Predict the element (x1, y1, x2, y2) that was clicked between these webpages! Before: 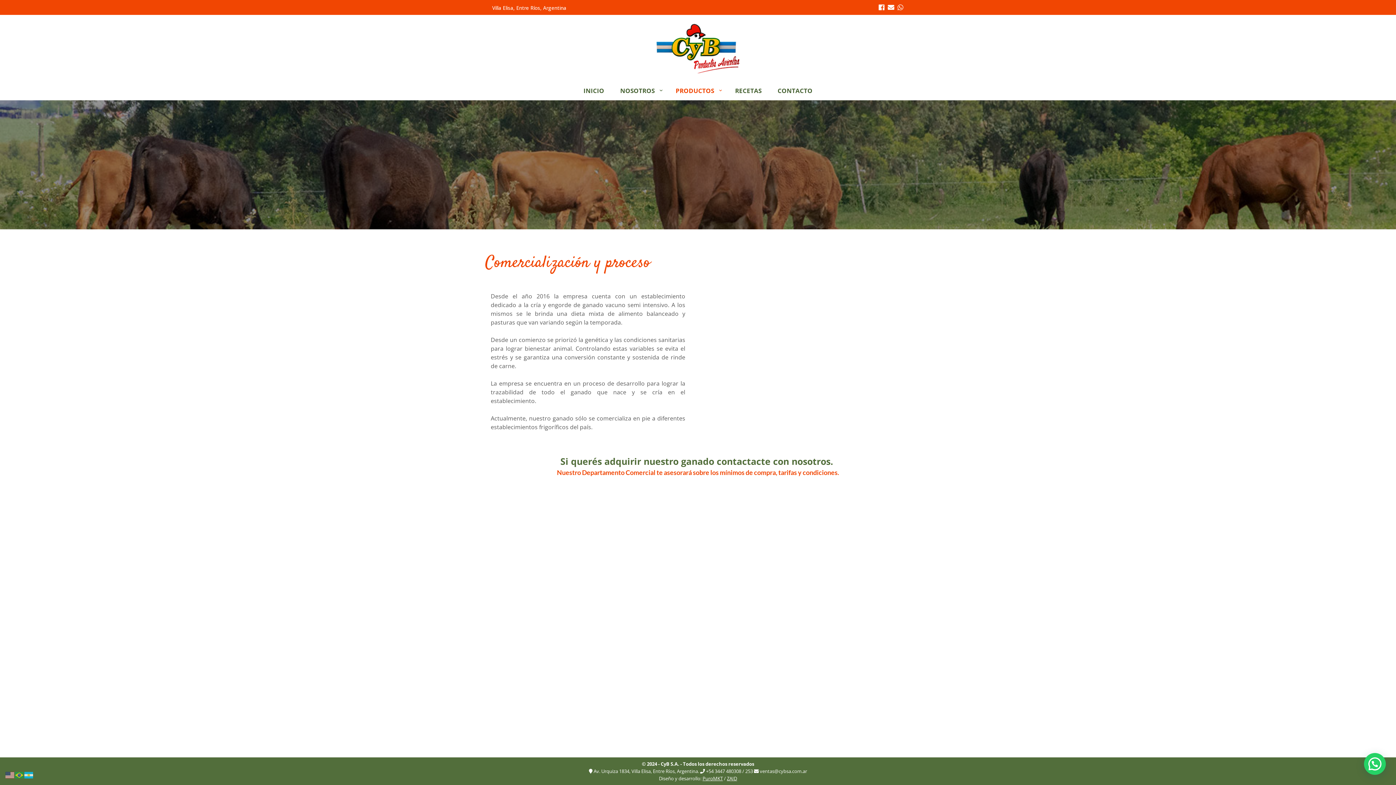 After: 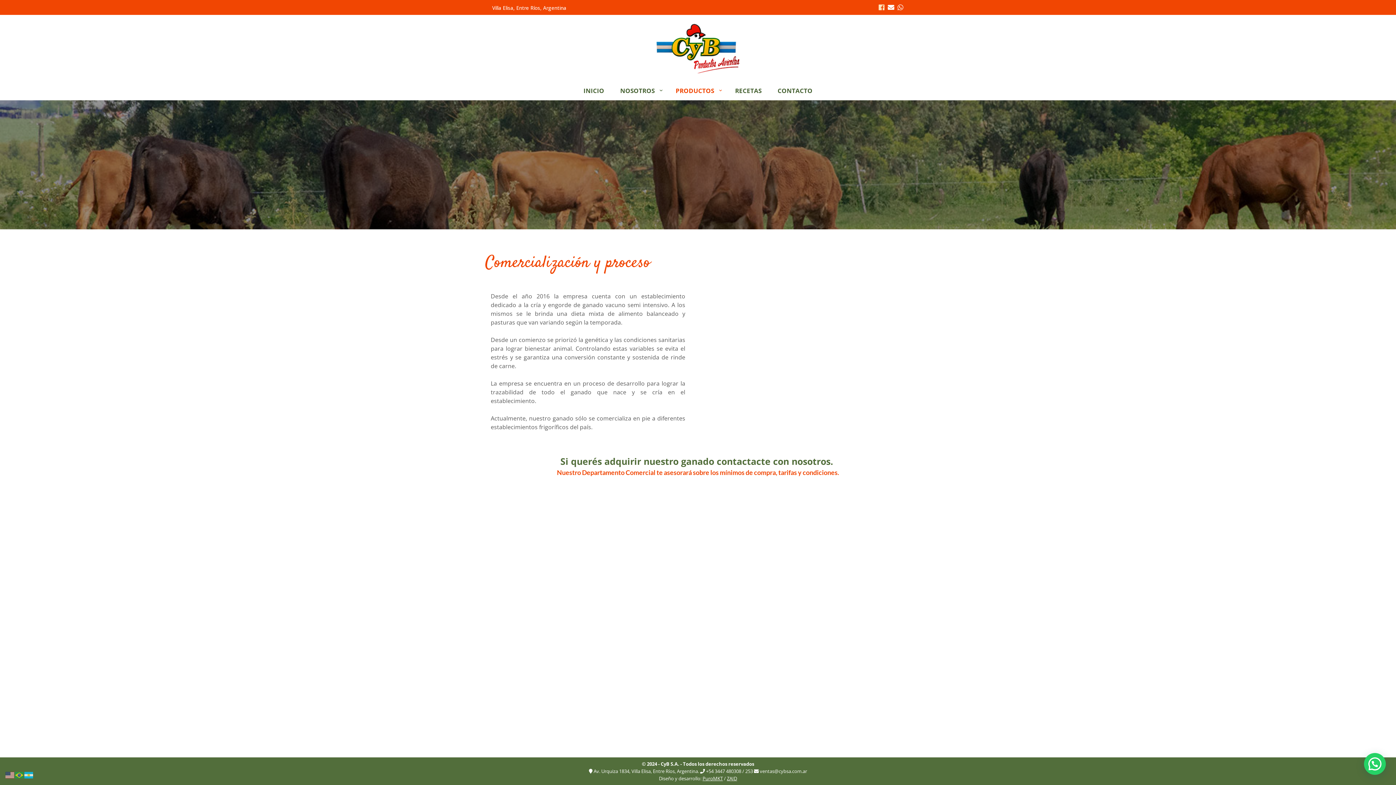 Action: bbox: (878, 2, 884, 11)